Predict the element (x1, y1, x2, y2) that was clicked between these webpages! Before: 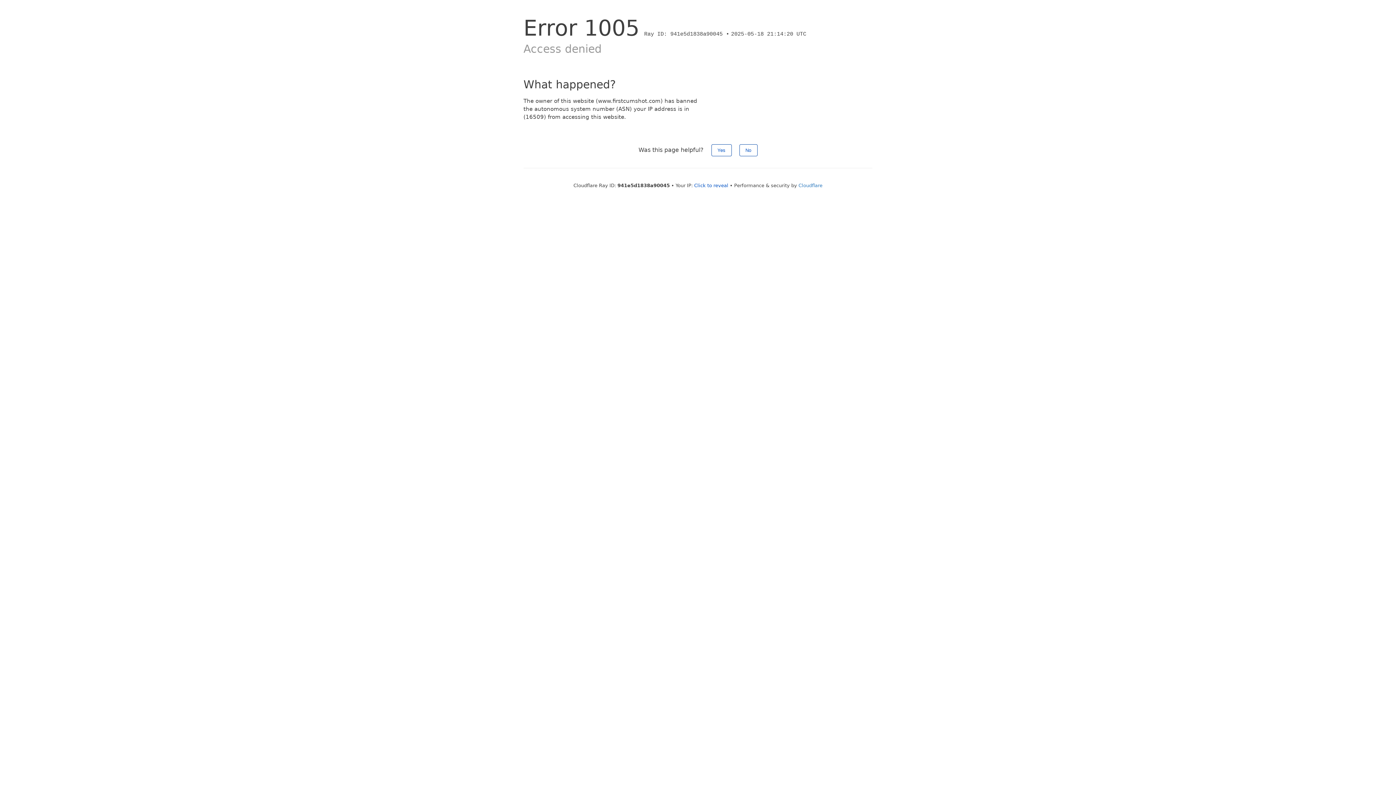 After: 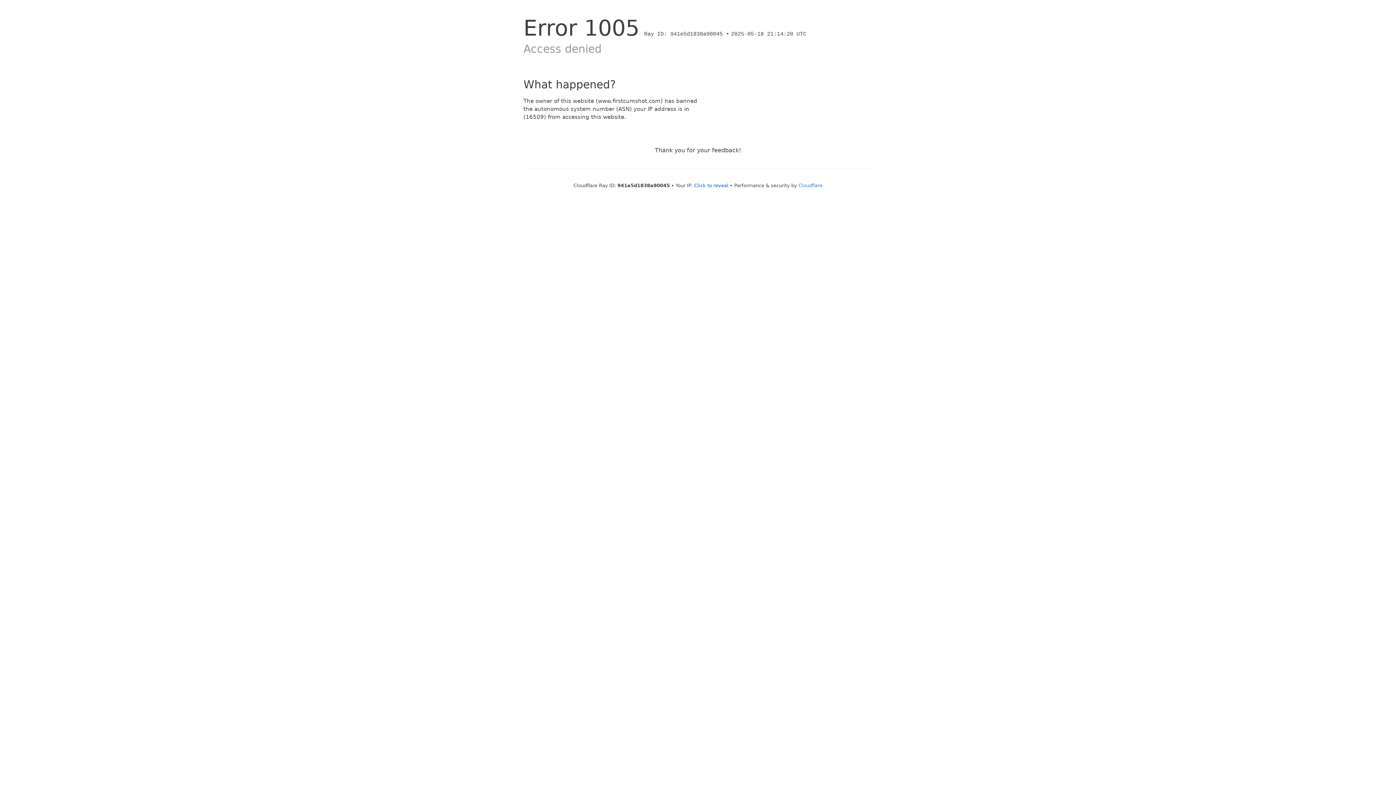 Action: bbox: (711, 144, 731, 156) label: Yes